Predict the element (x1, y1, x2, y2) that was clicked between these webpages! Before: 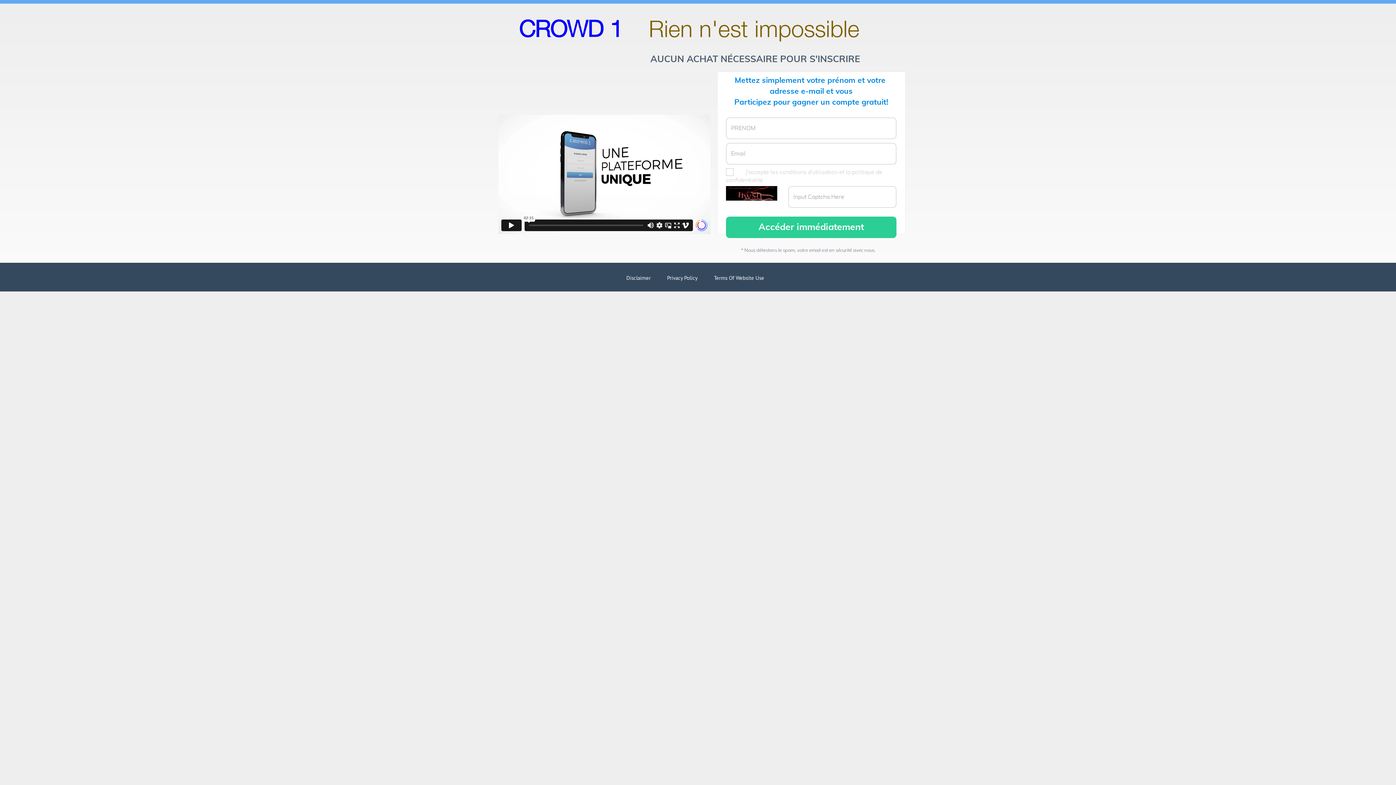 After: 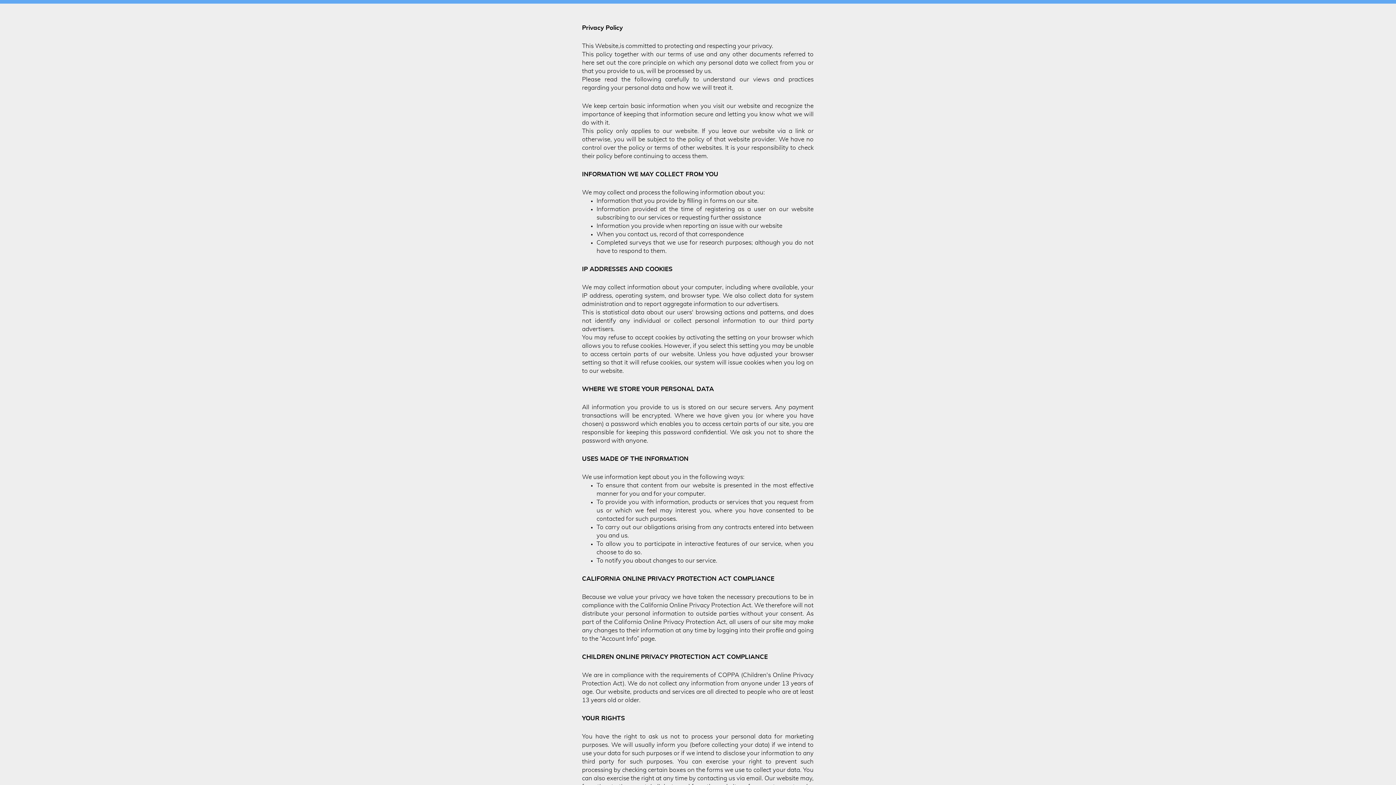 Action: bbox: (659, 268, 705, 287) label: Privacy Policy